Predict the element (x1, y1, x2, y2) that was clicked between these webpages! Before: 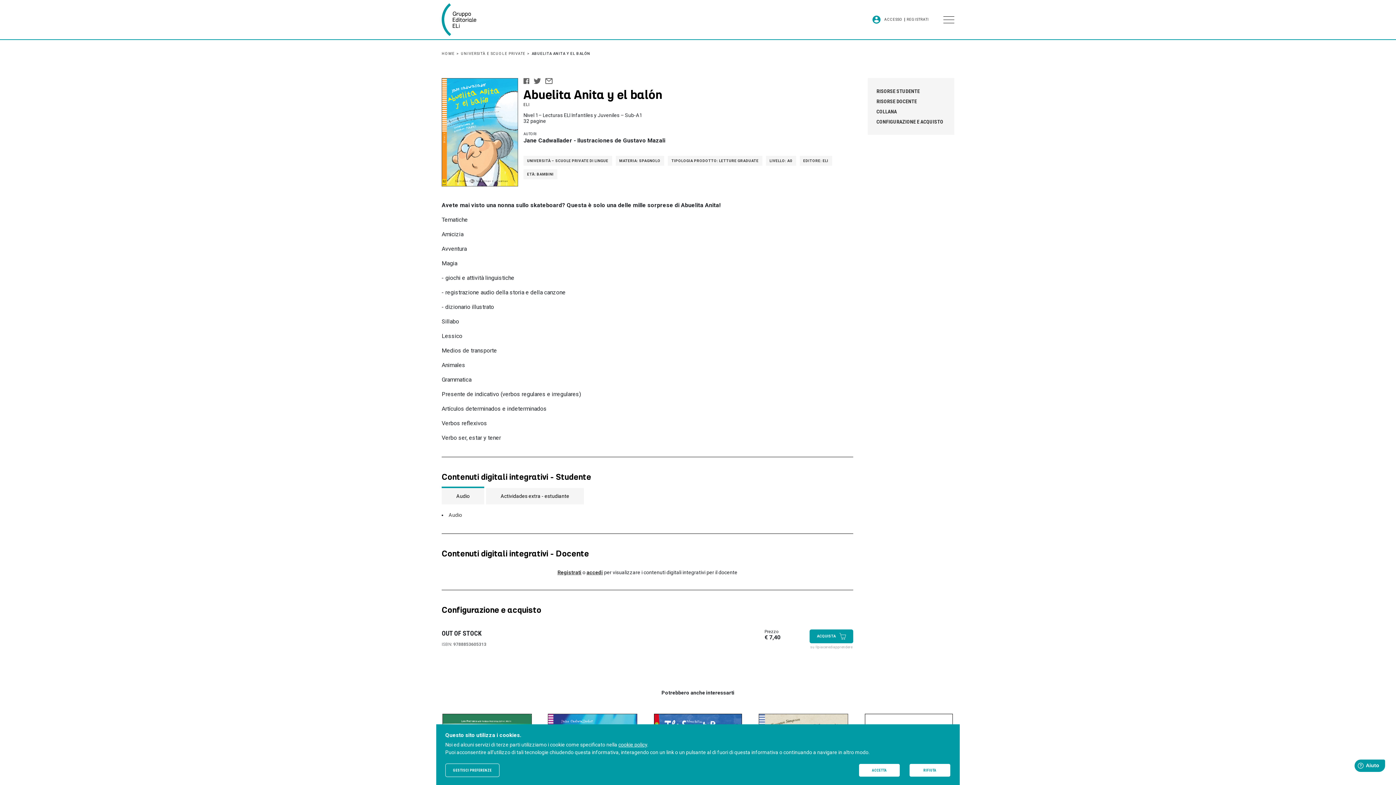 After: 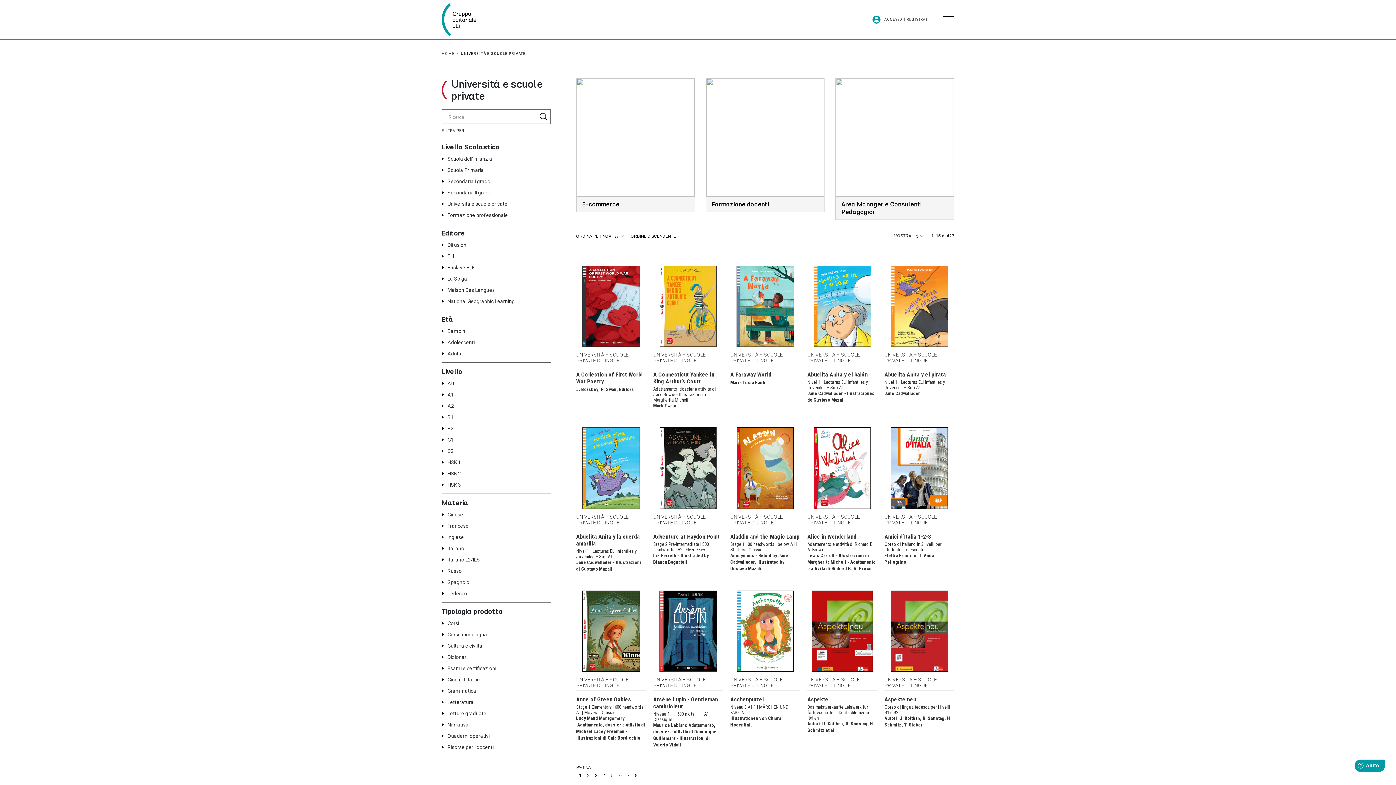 Action: label: UNIVERSITÀ E SCUOLE PRIVATE bbox: (461, 50, 525, 56)